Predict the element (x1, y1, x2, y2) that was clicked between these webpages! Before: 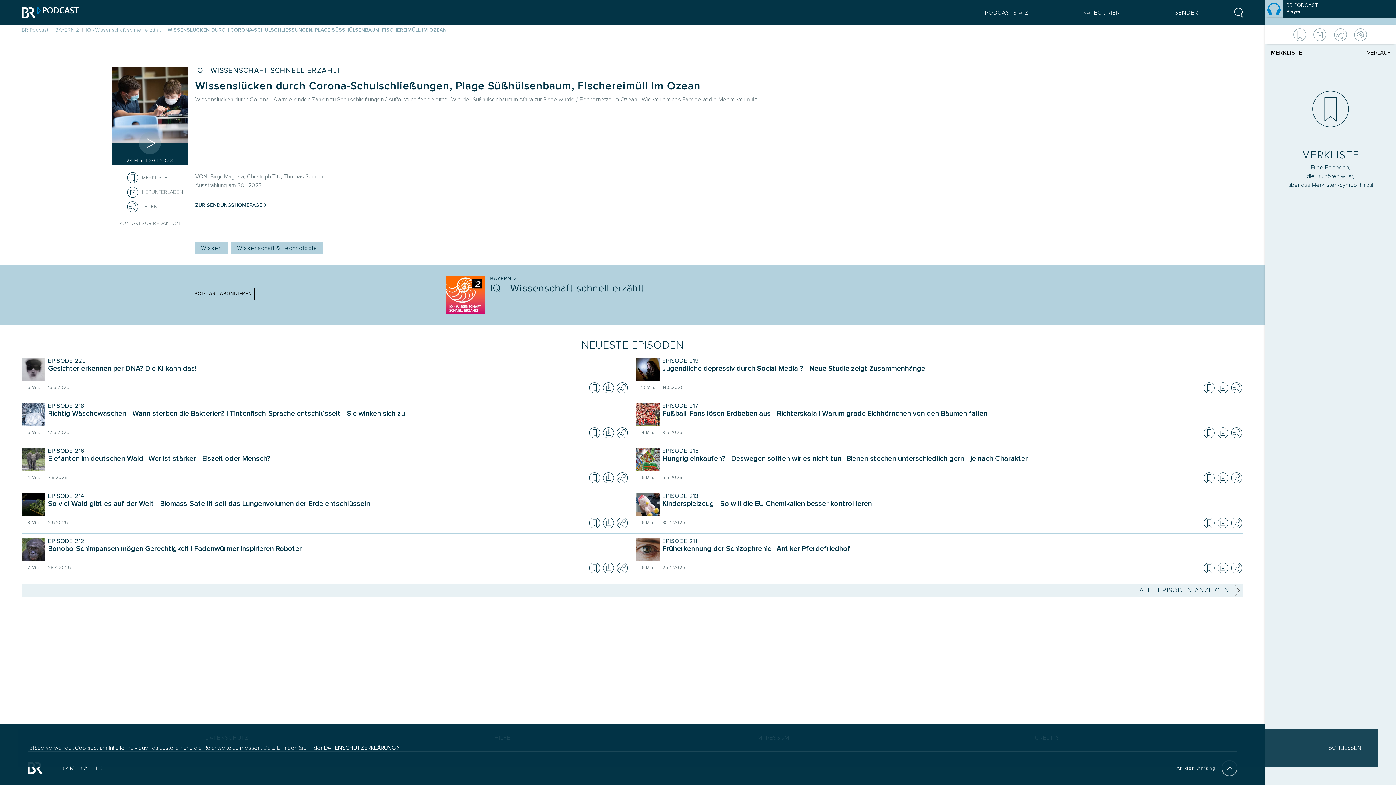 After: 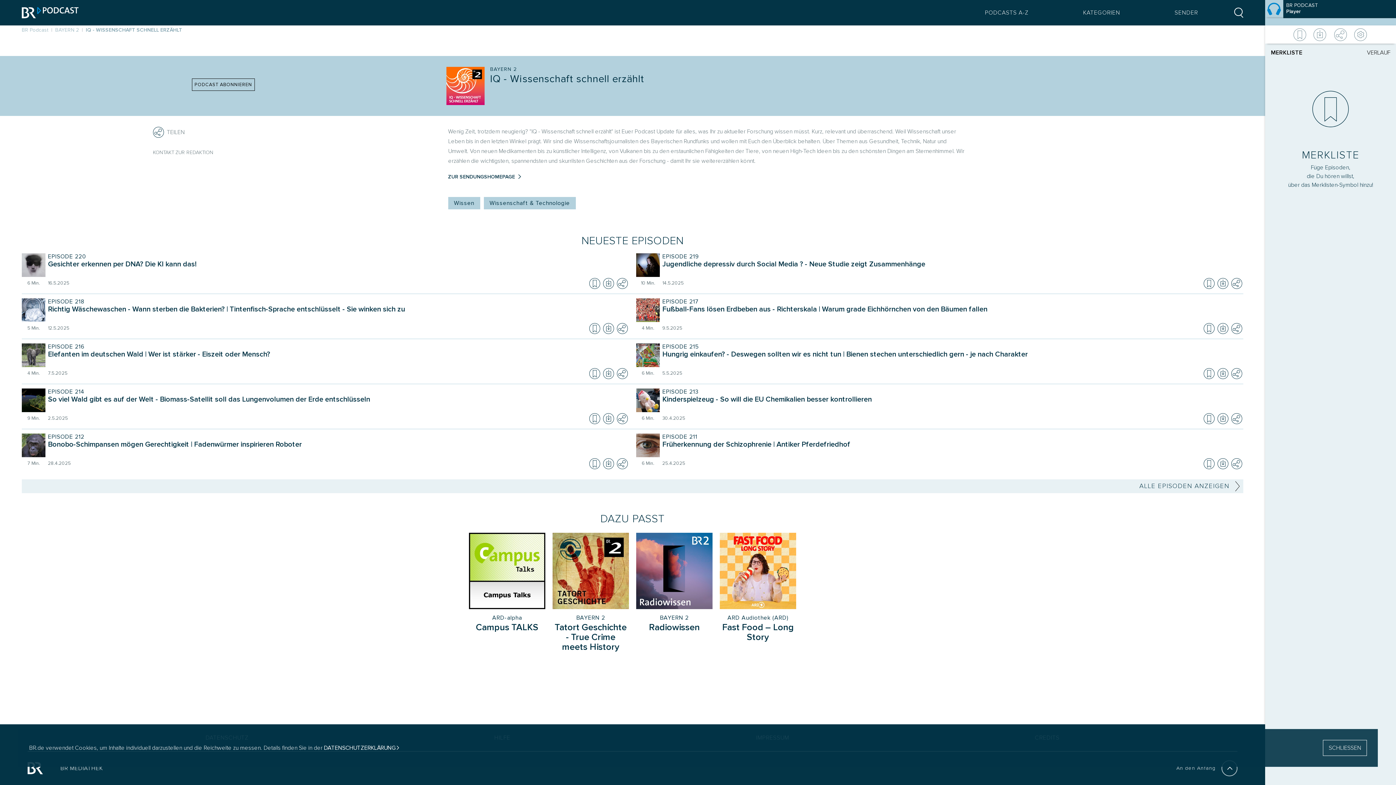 Action: bbox: (490, 282, 644, 294) label: IQ - Wissenschaft schnell erzählt